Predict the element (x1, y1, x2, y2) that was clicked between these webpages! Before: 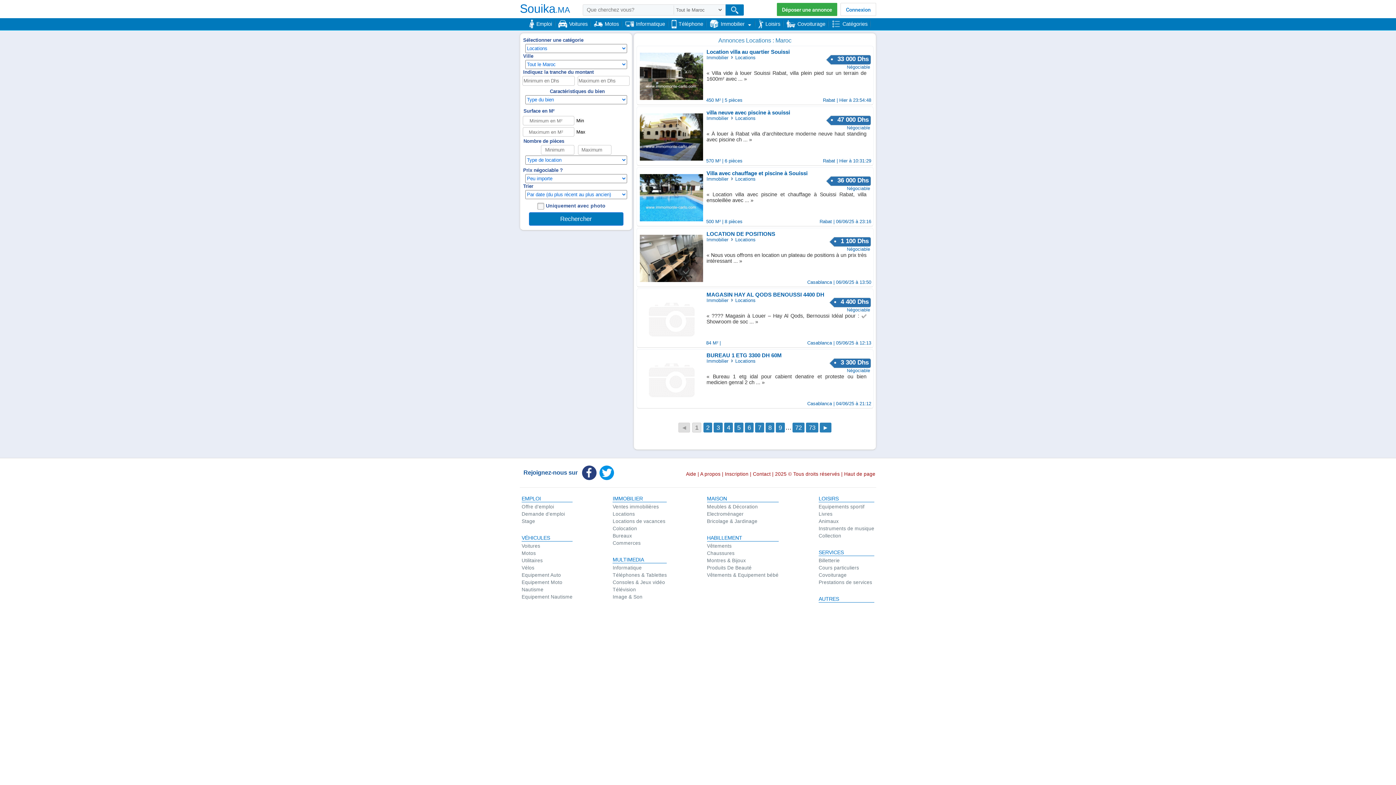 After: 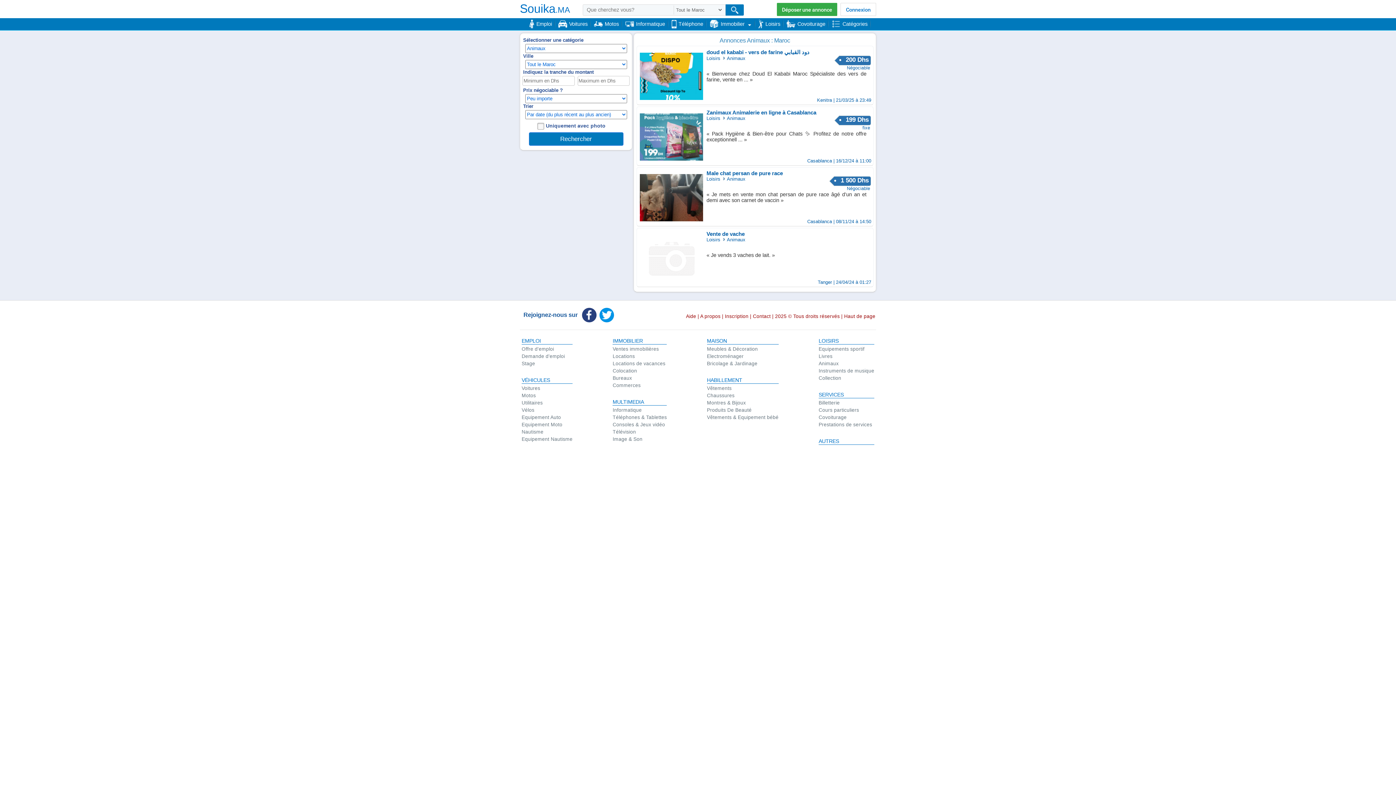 Action: label: Animaux bbox: (818, 518, 838, 524)